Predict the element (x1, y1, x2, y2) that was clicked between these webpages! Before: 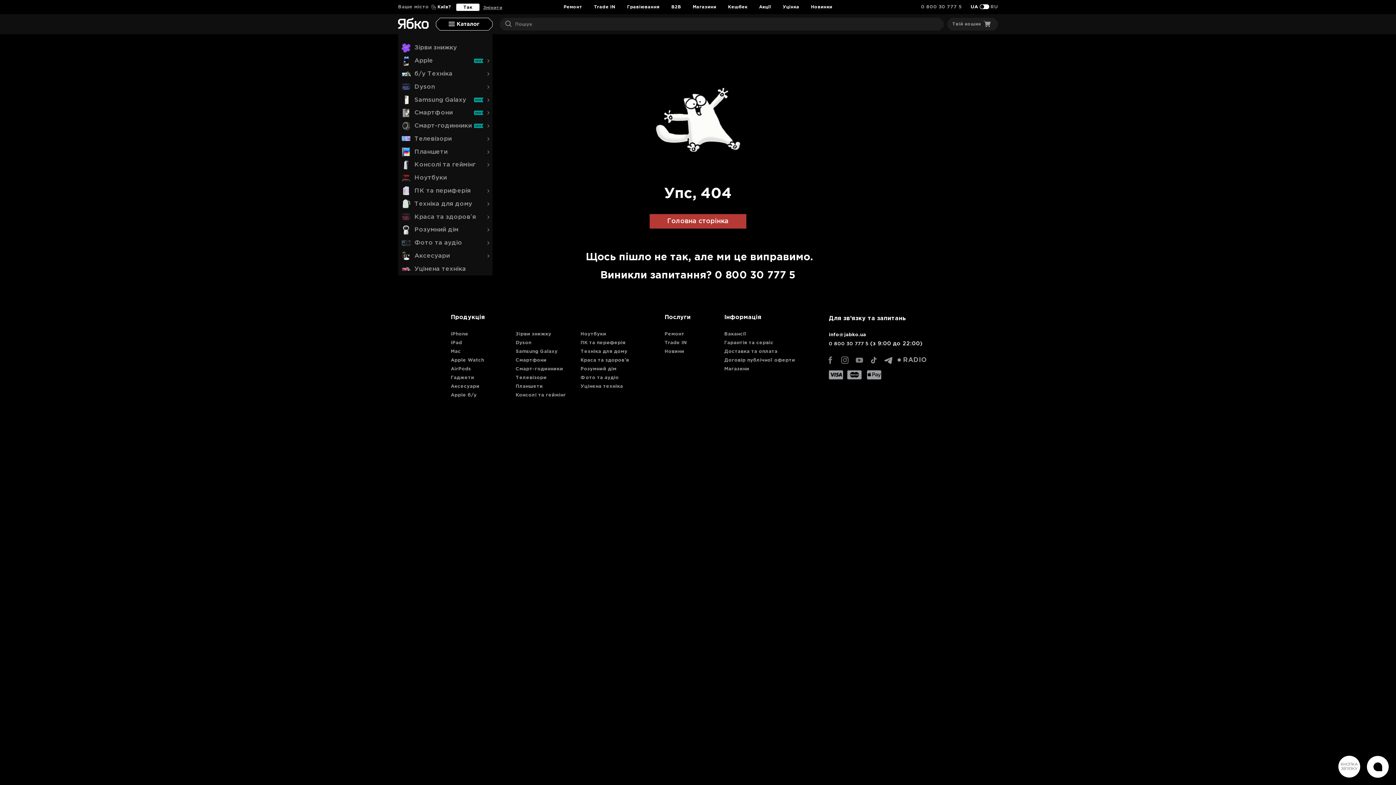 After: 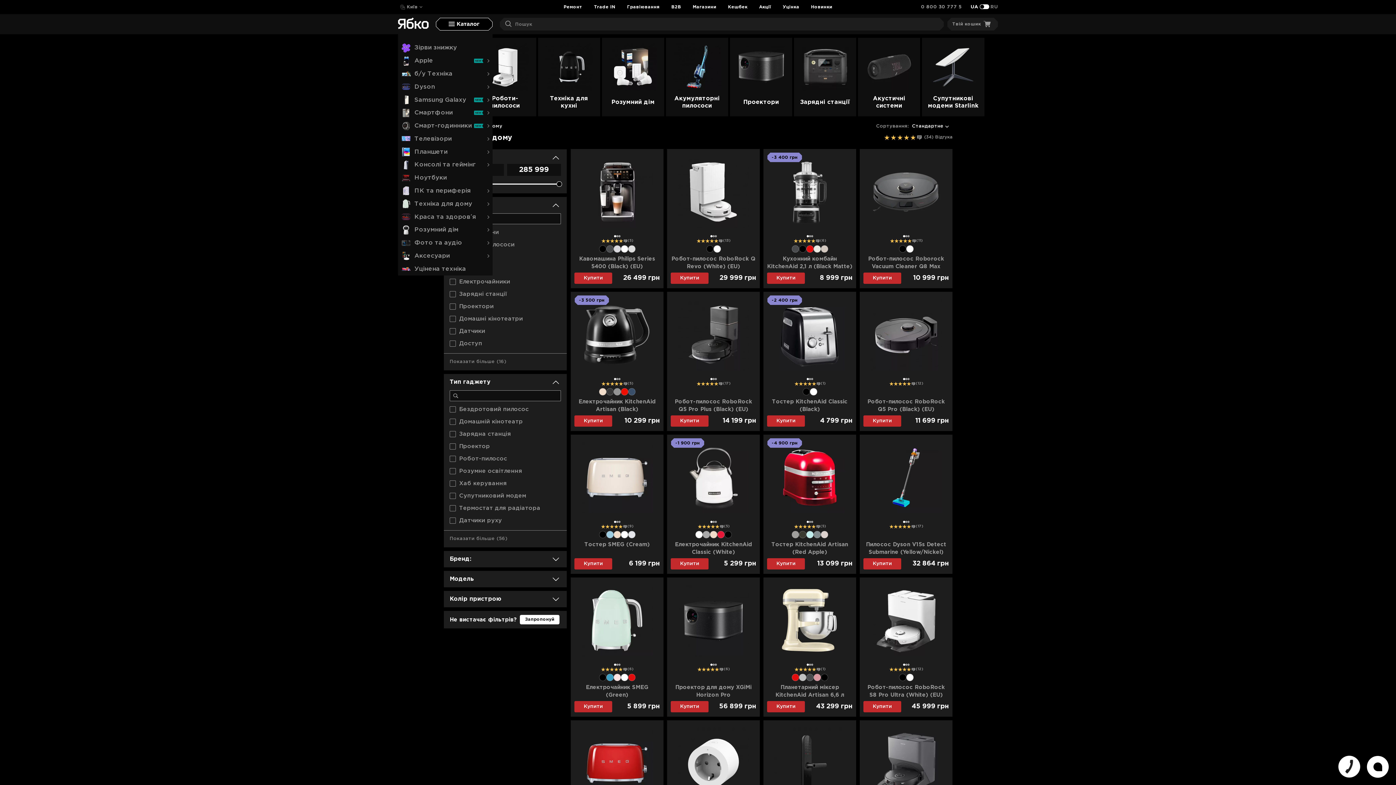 Action: label: Техніка для дому bbox: (580, 349, 627, 353)